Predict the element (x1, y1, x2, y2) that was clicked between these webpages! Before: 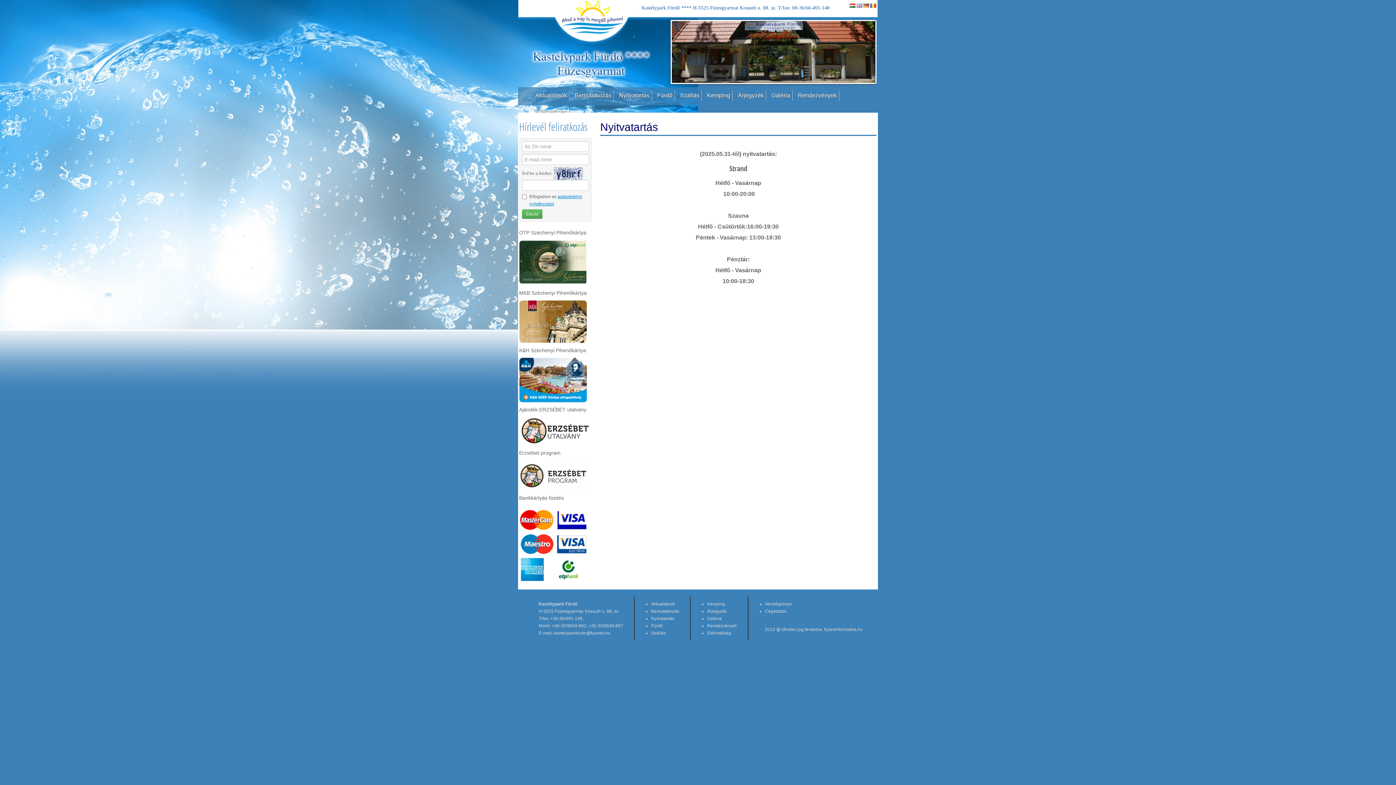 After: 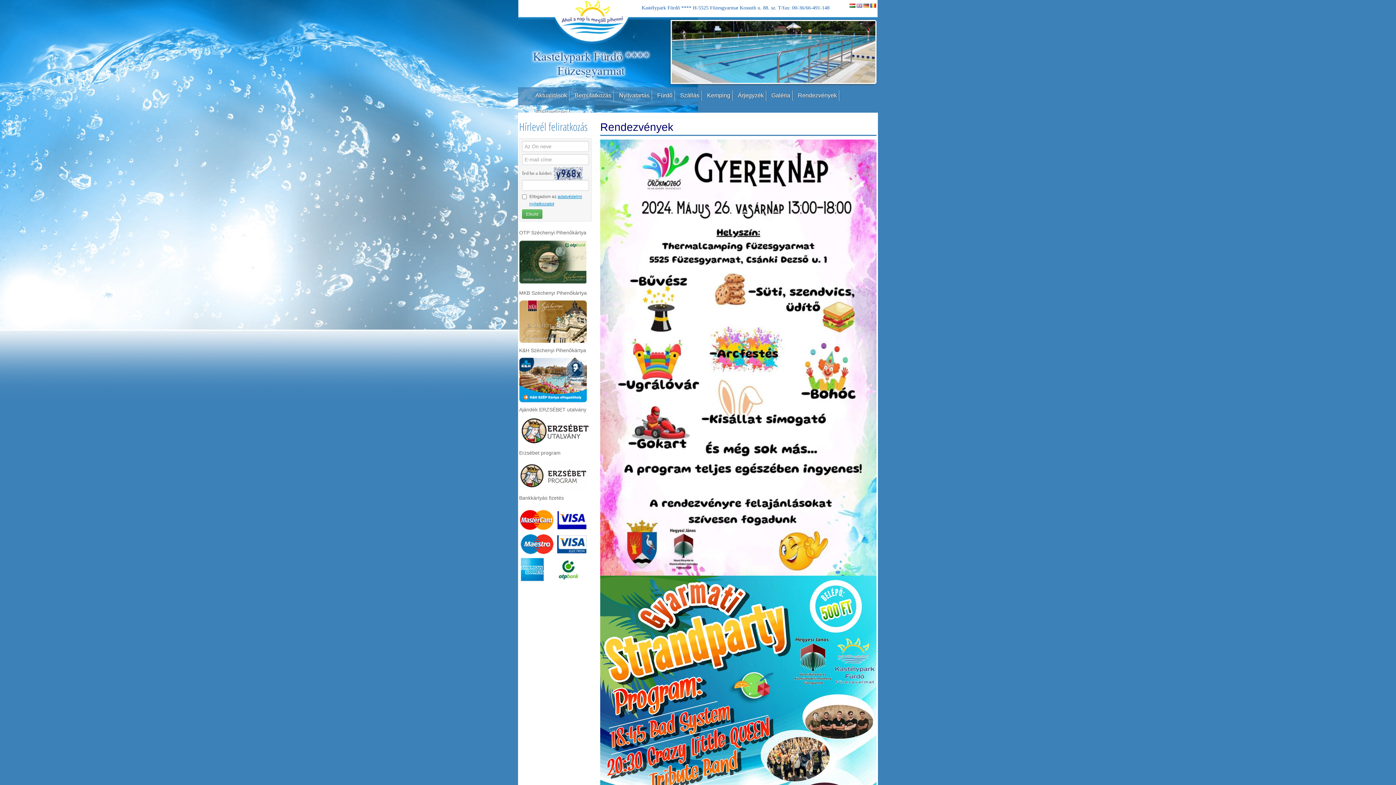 Action: label: Rendezvények bbox: (793, 87, 840, 103)